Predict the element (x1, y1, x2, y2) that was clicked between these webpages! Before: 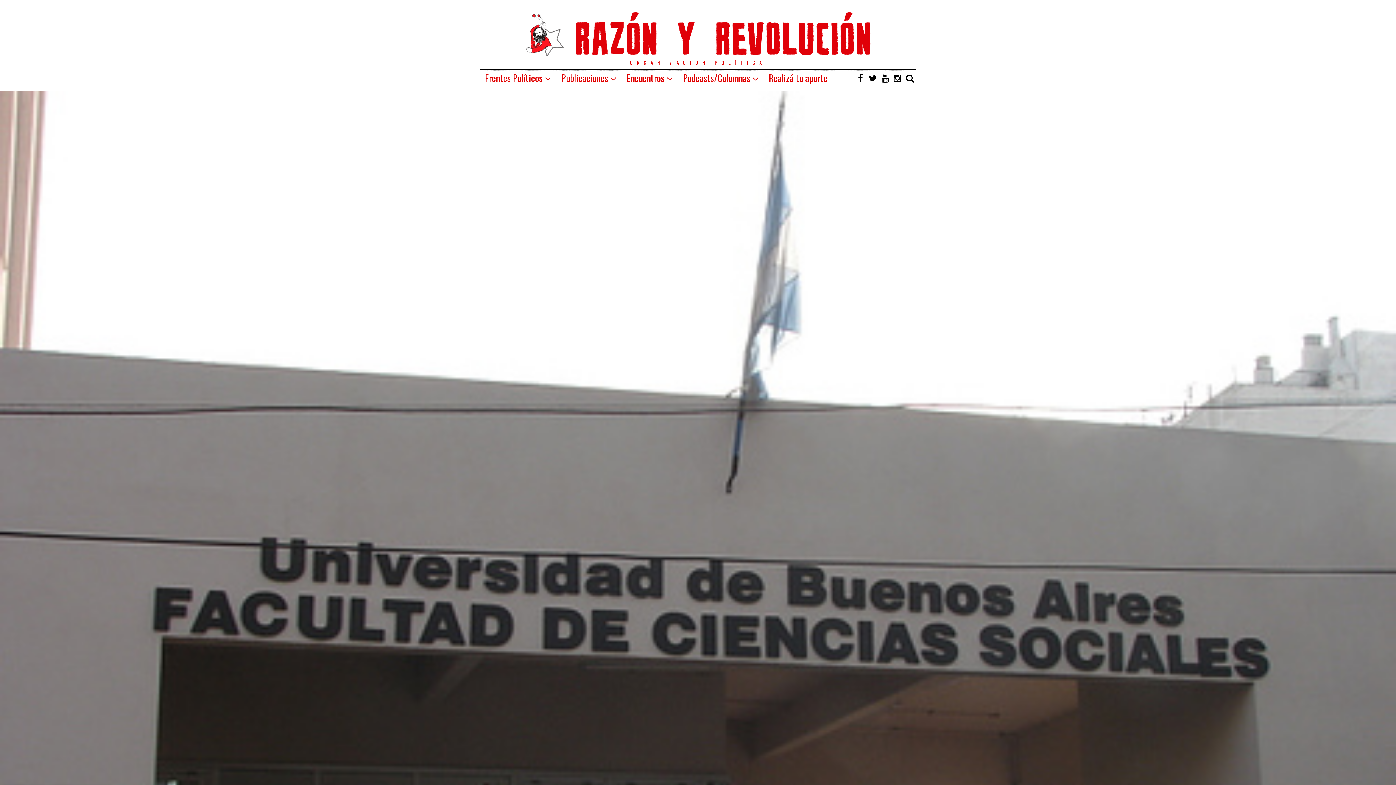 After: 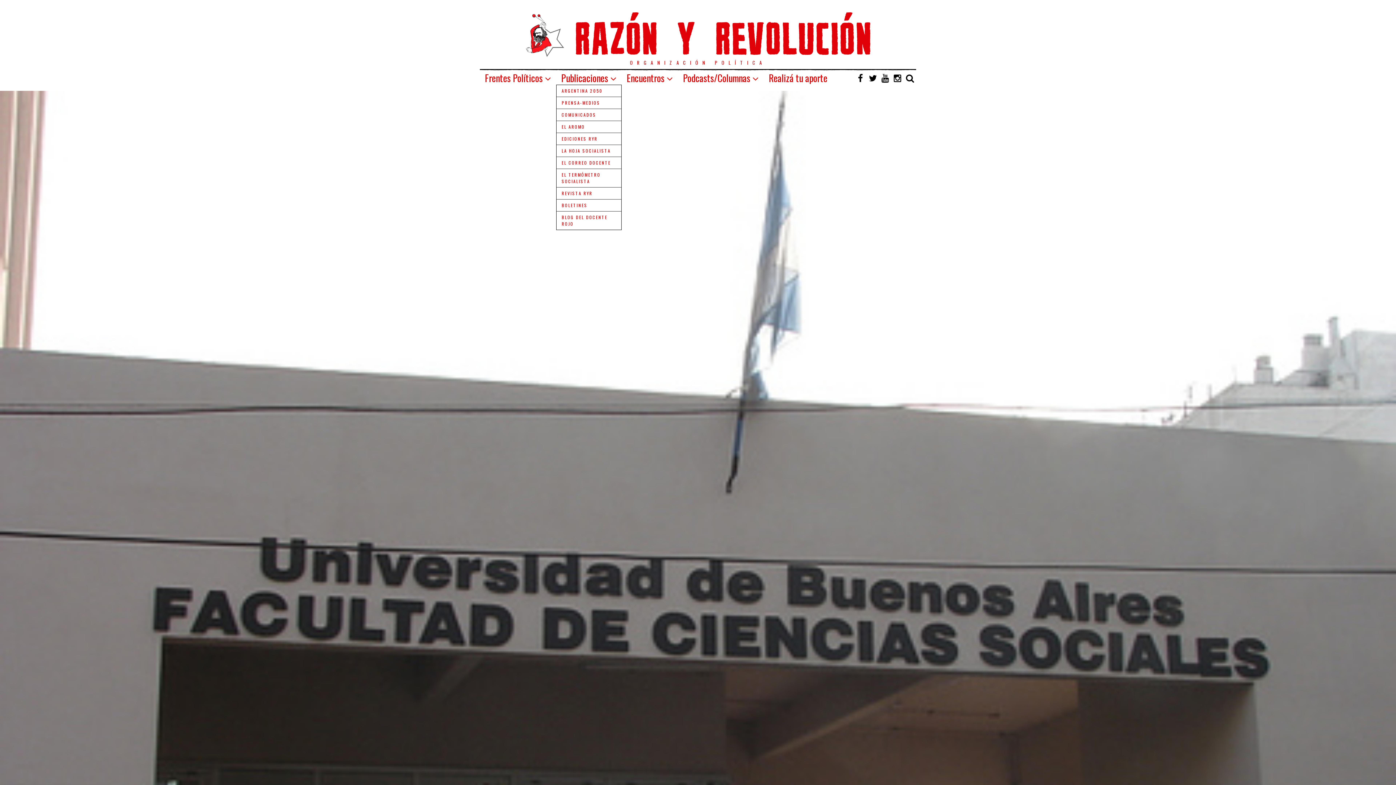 Action: label: Publicaciones bbox: (556, 70, 621, 85)